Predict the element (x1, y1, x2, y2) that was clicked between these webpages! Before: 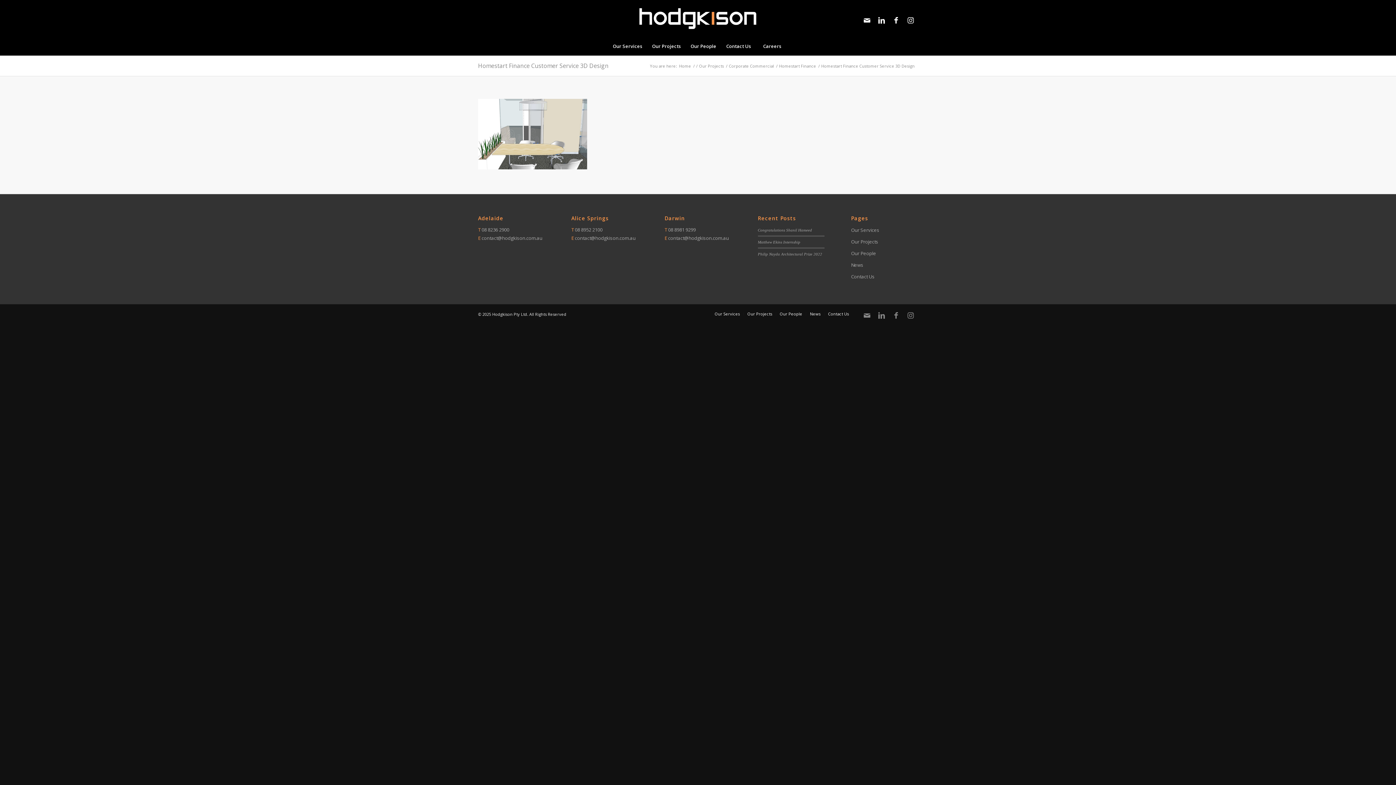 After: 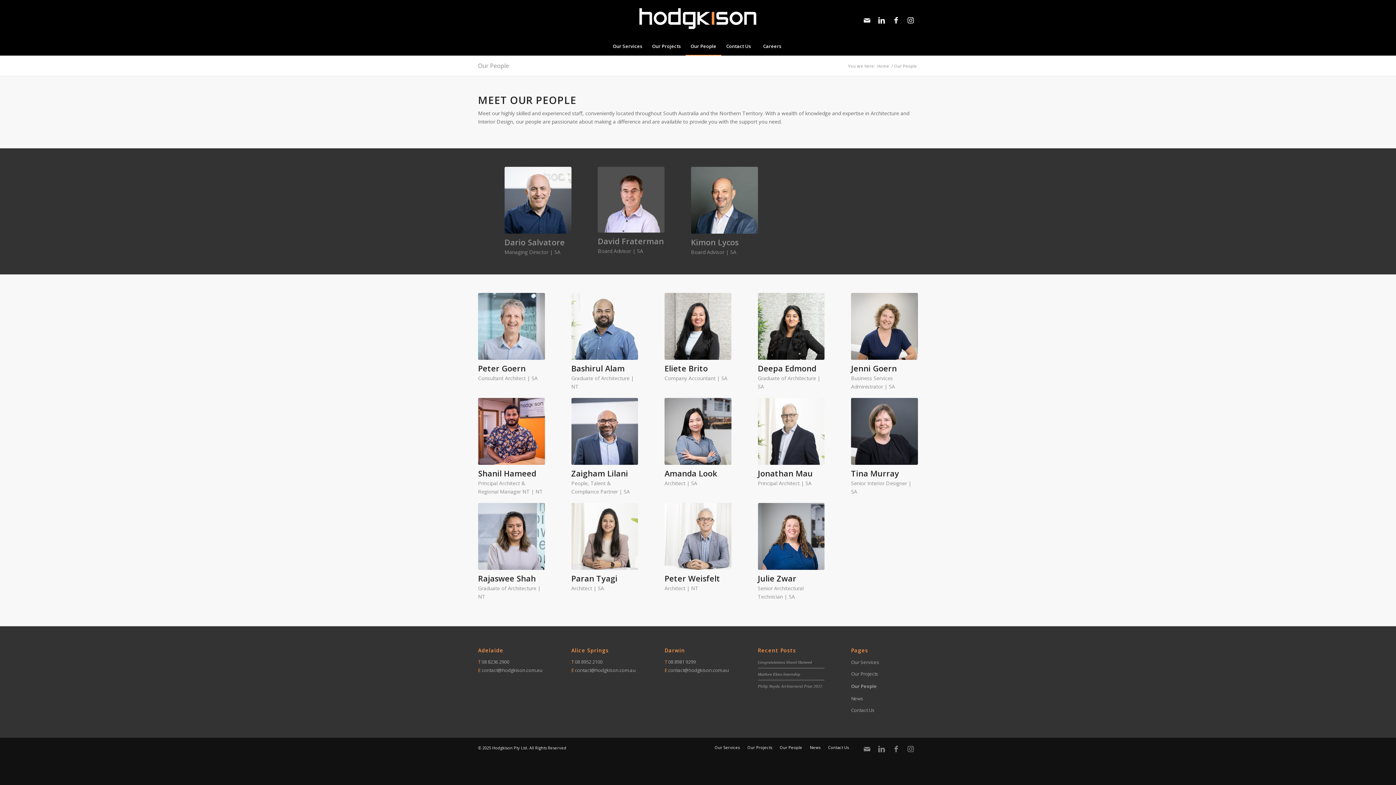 Action: label: Our People bbox: (780, 311, 802, 316)